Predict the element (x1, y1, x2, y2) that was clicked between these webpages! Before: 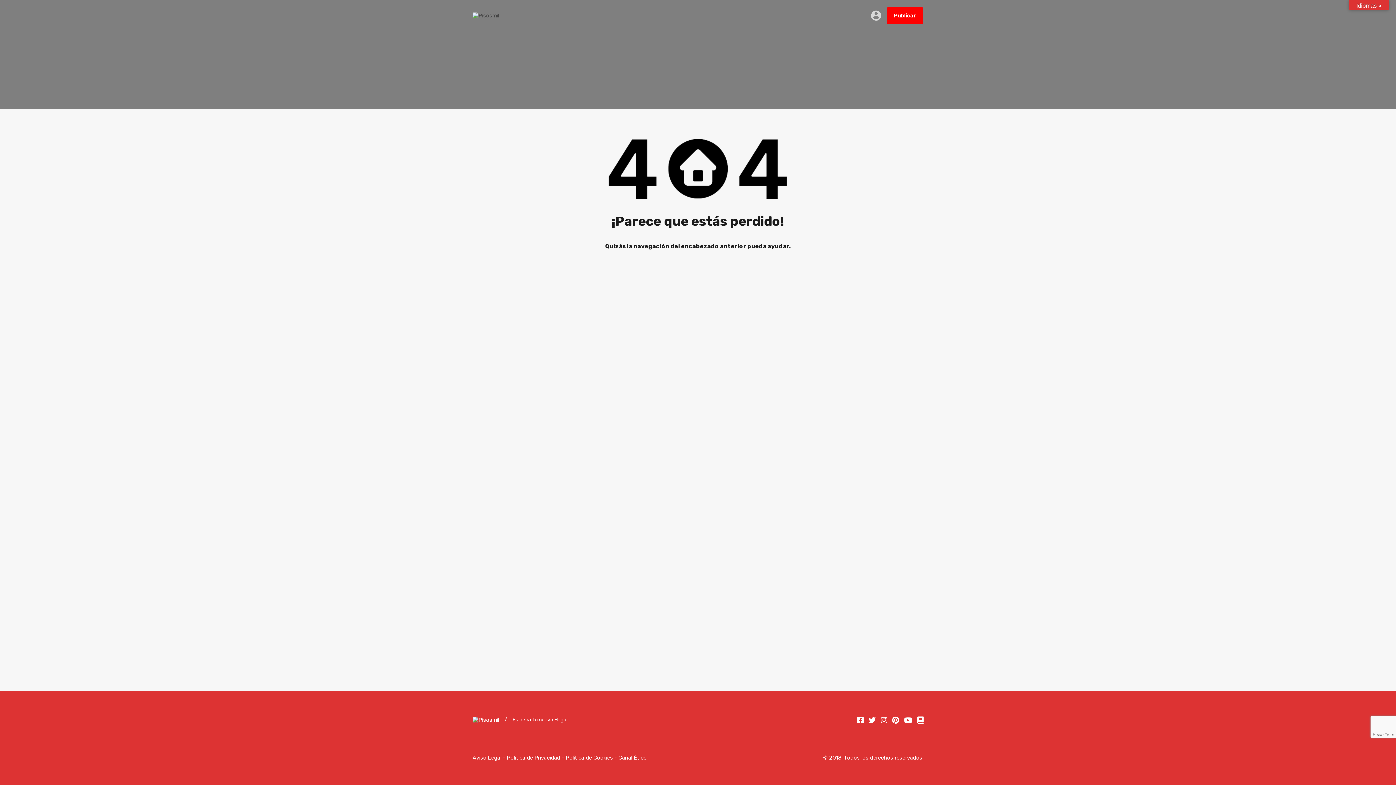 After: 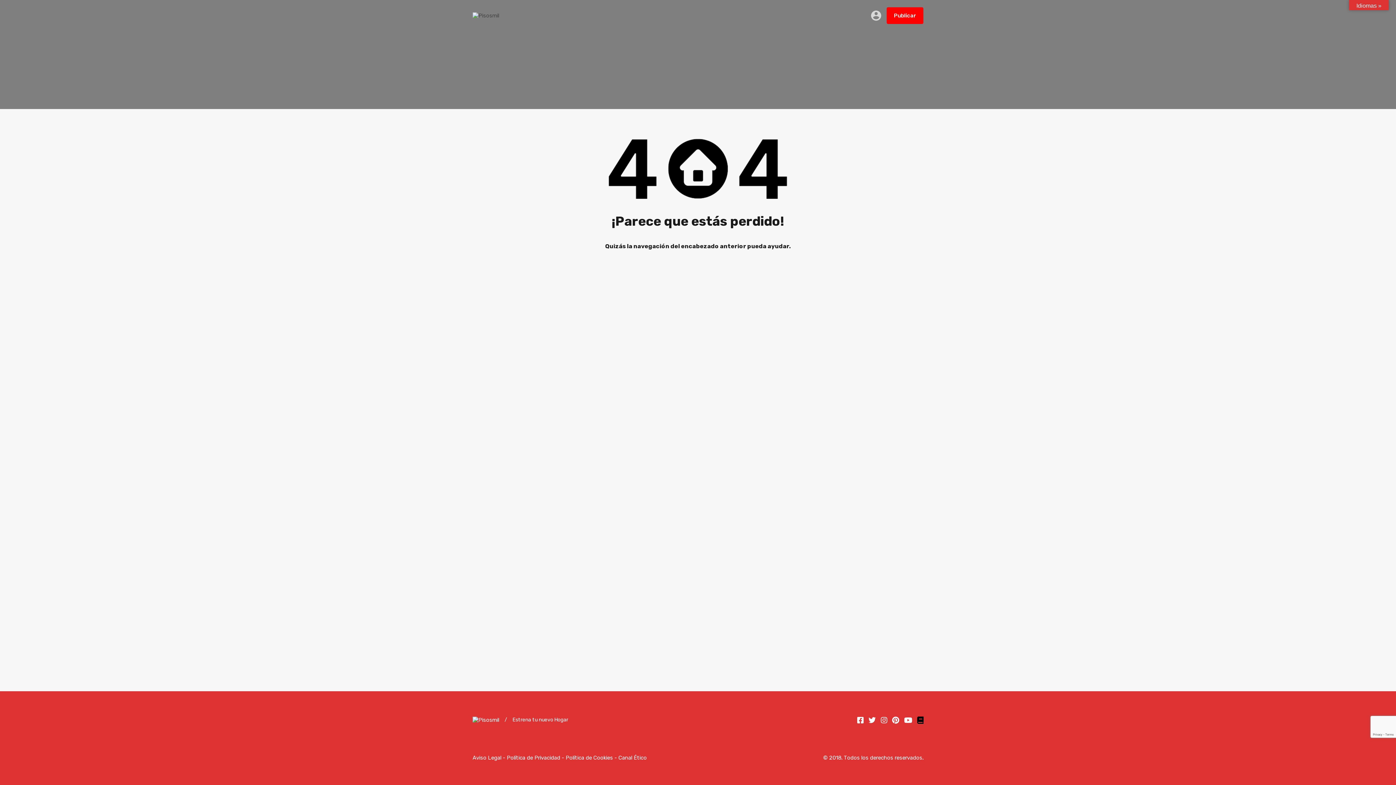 Action: bbox: (917, 717, 923, 723)